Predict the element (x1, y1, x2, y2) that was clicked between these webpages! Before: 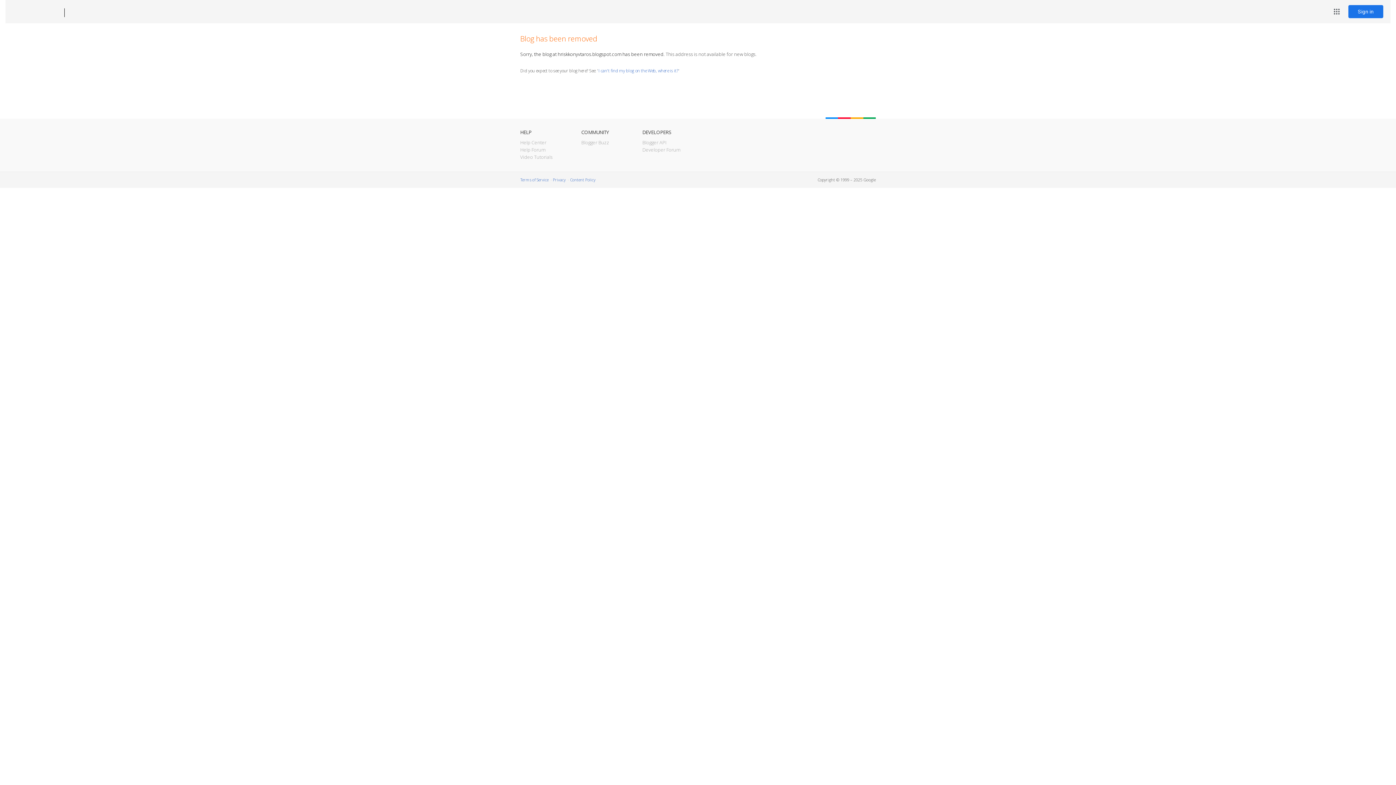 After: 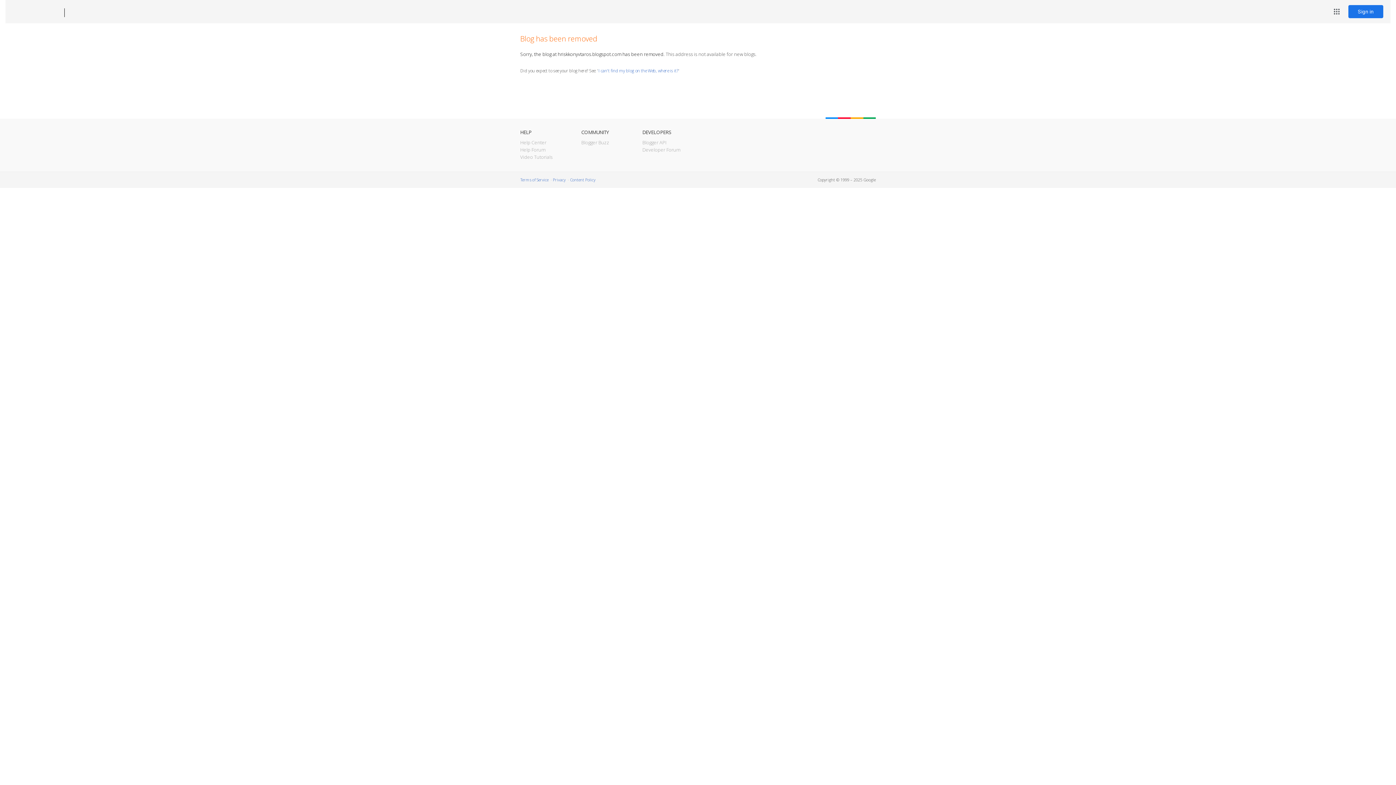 Action: label: Blogger bbox: (12, 7, 53, 17)